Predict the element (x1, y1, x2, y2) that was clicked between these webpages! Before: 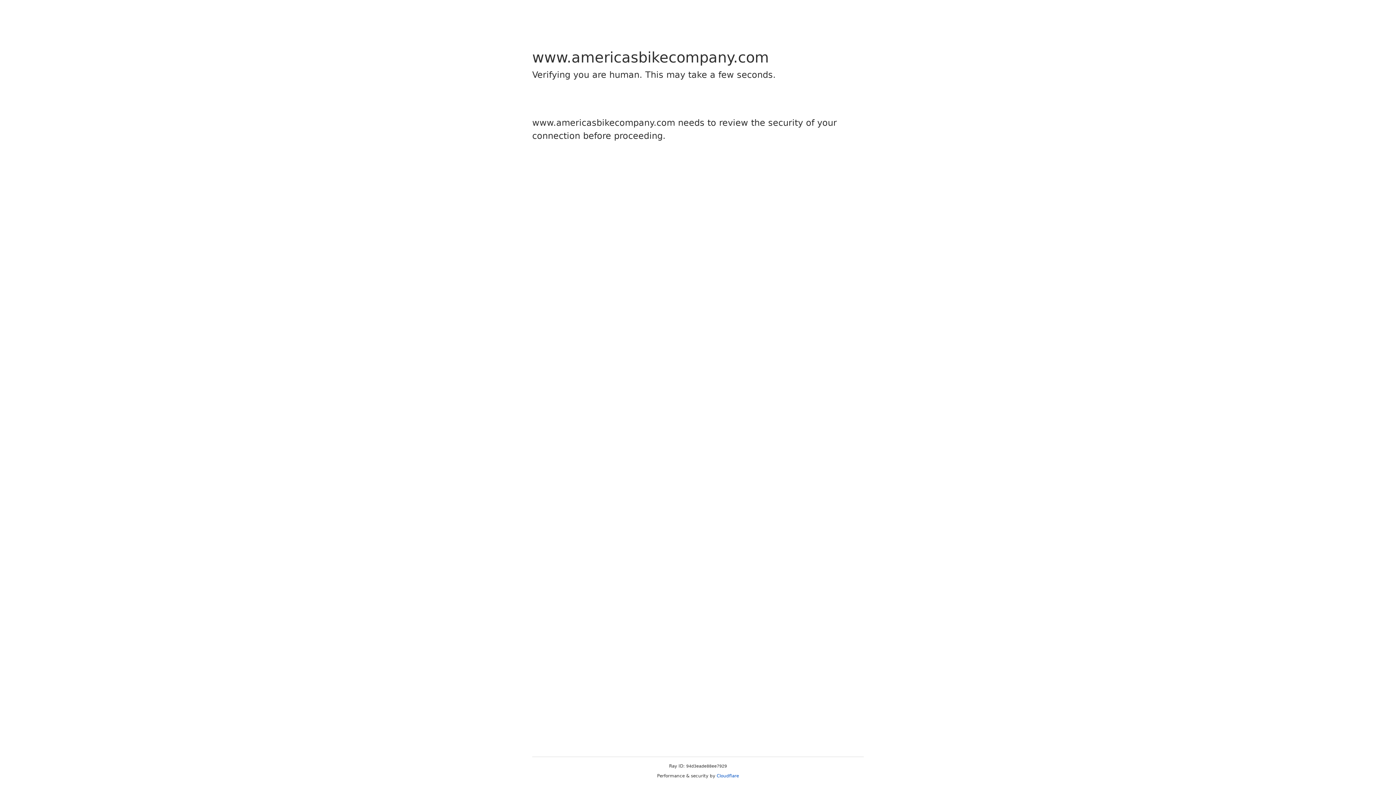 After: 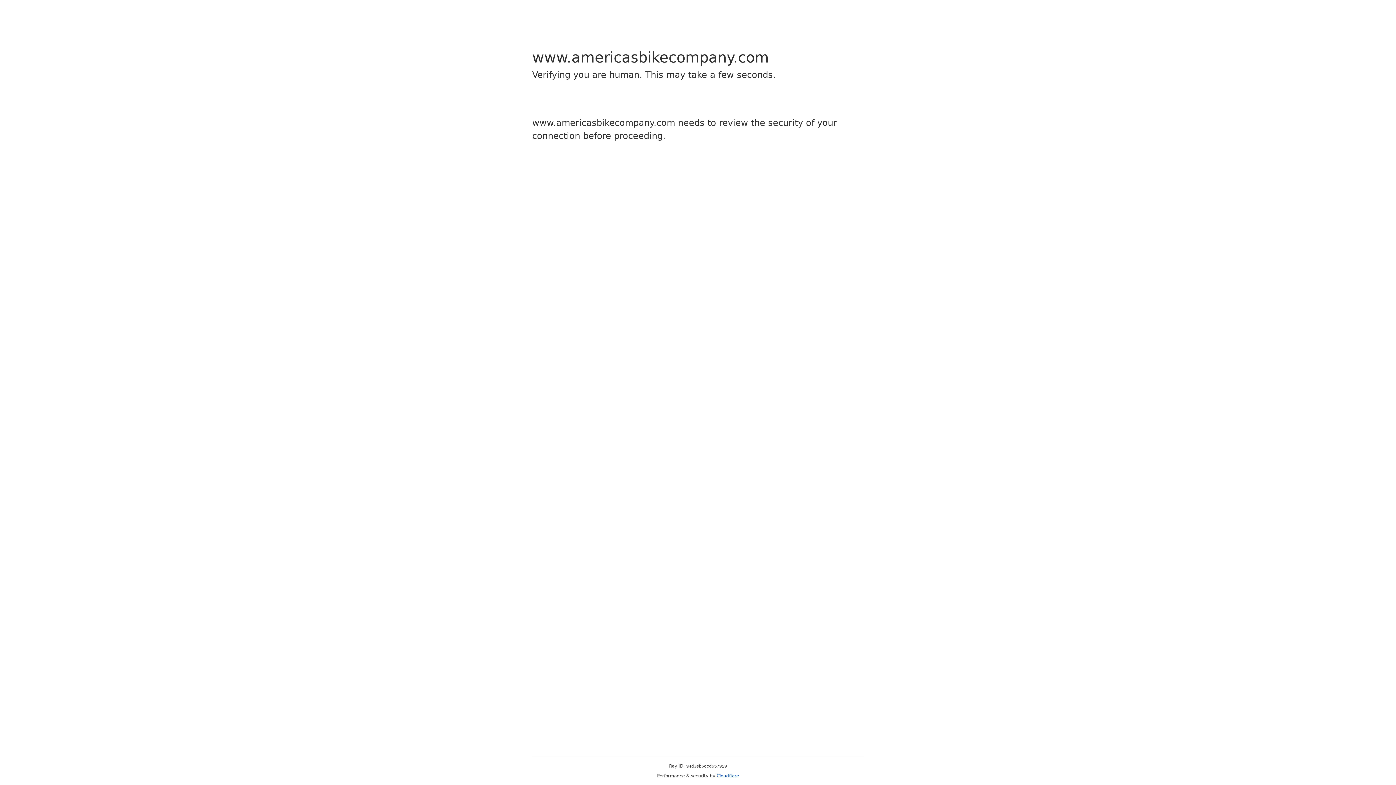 Action: bbox: (716, 773, 739, 778) label: Cloudflare